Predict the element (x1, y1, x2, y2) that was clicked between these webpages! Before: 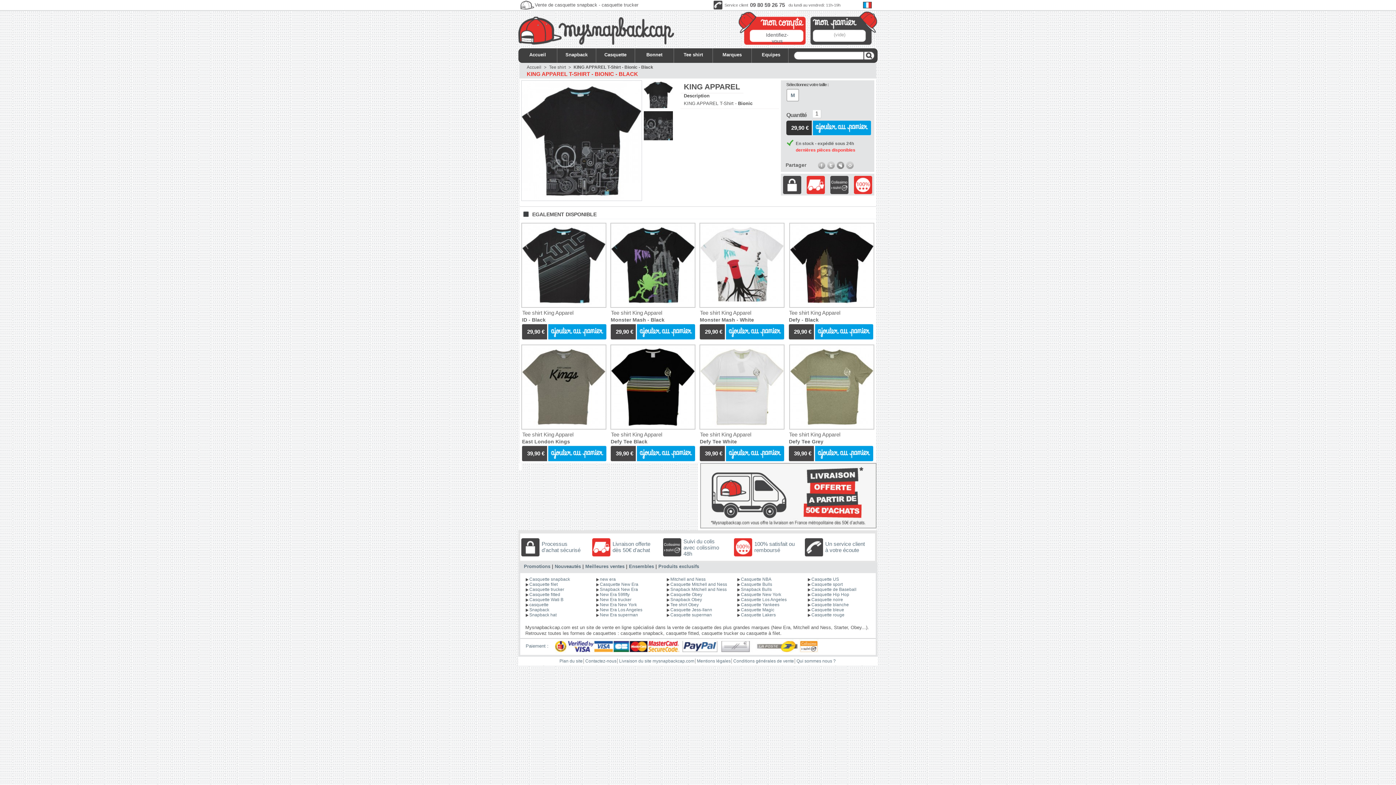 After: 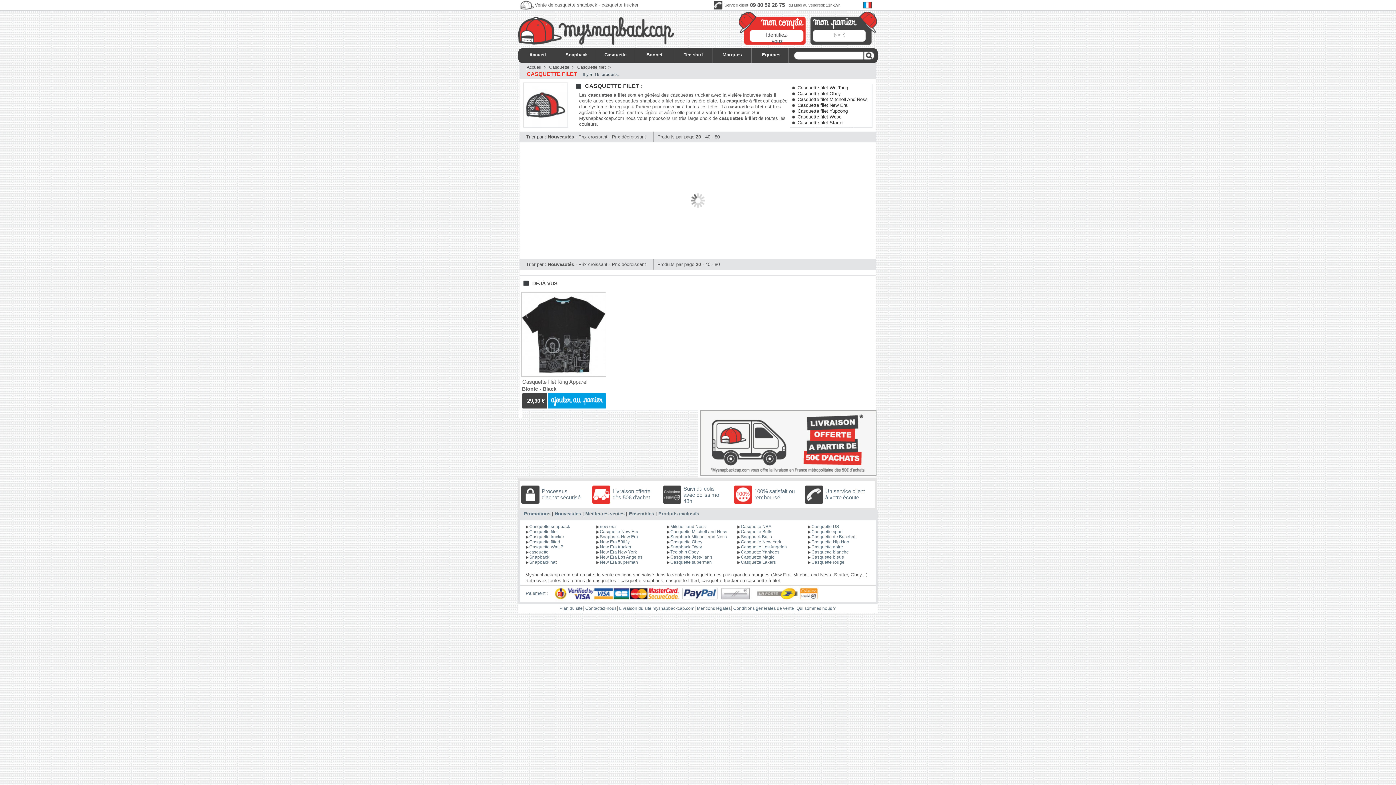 Action: bbox: (529, 582, 557, 587) label: Casquette filet